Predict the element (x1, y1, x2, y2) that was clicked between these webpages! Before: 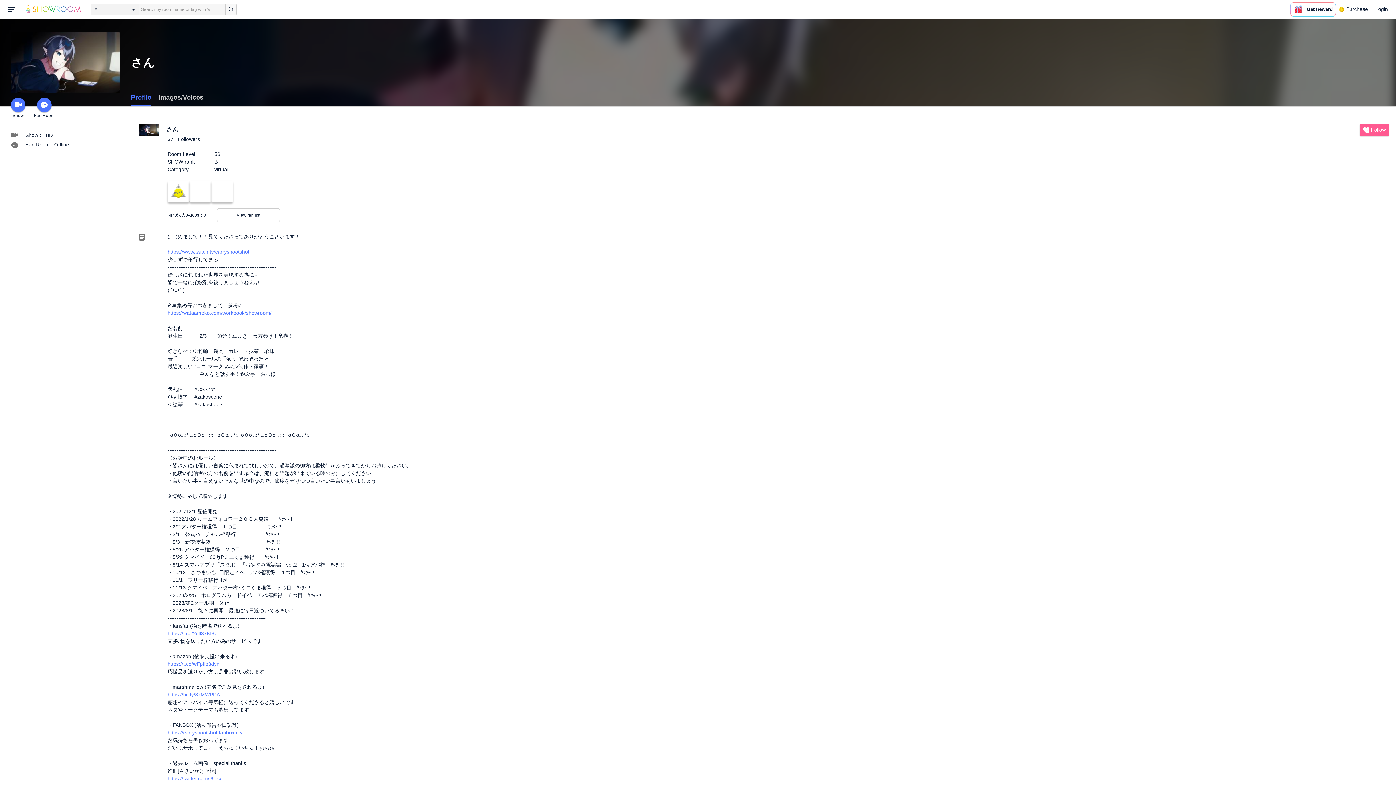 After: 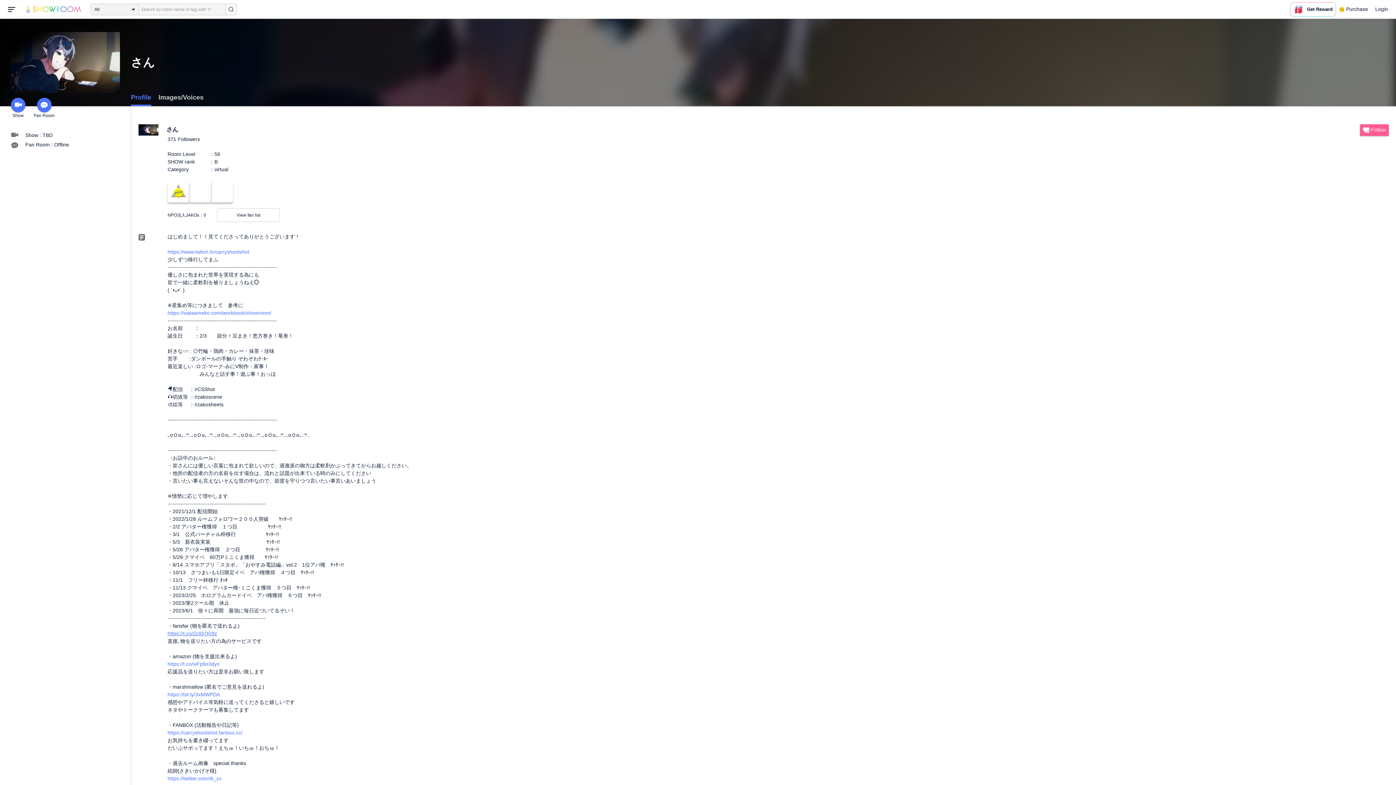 Action: label: https://t.co/2cIl37KI9z bbox: (167, 630, 217, 636)